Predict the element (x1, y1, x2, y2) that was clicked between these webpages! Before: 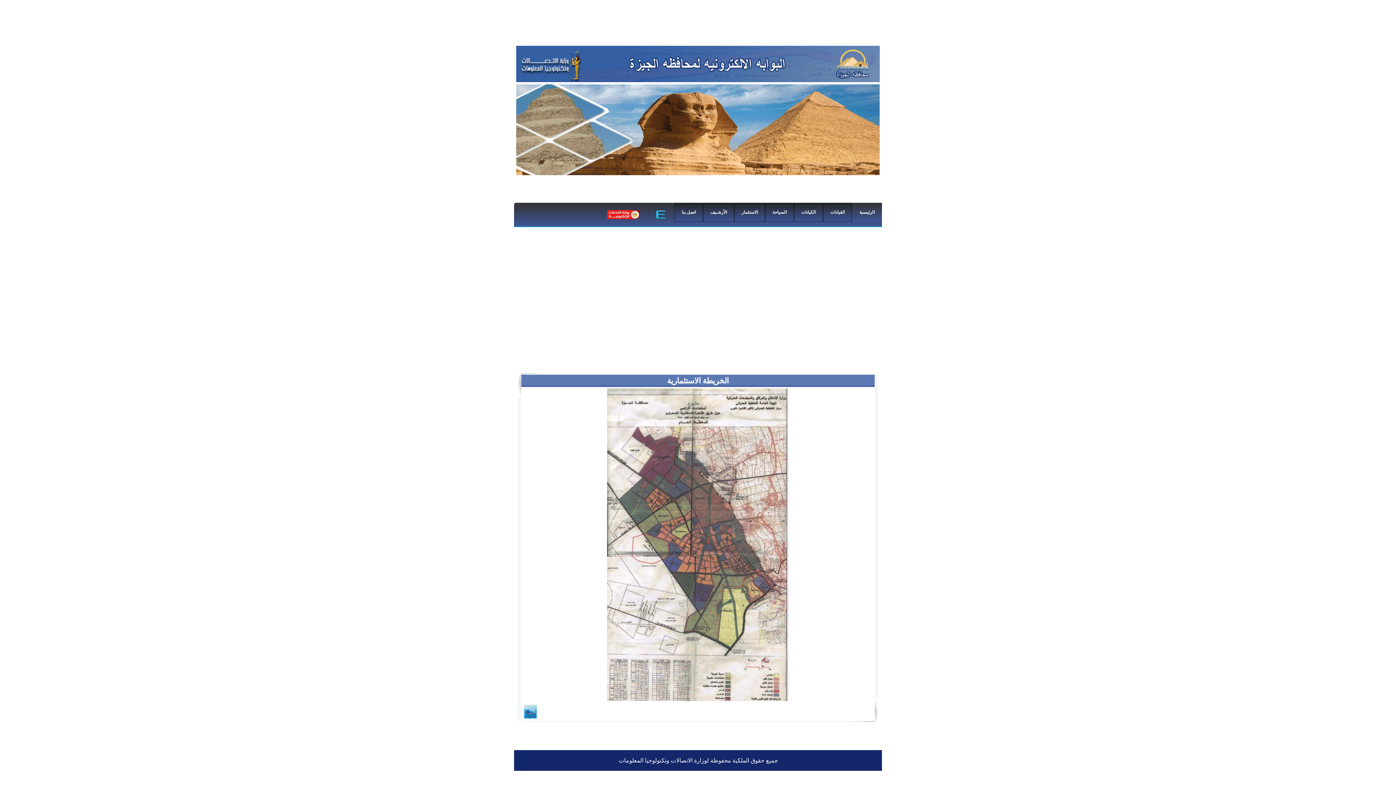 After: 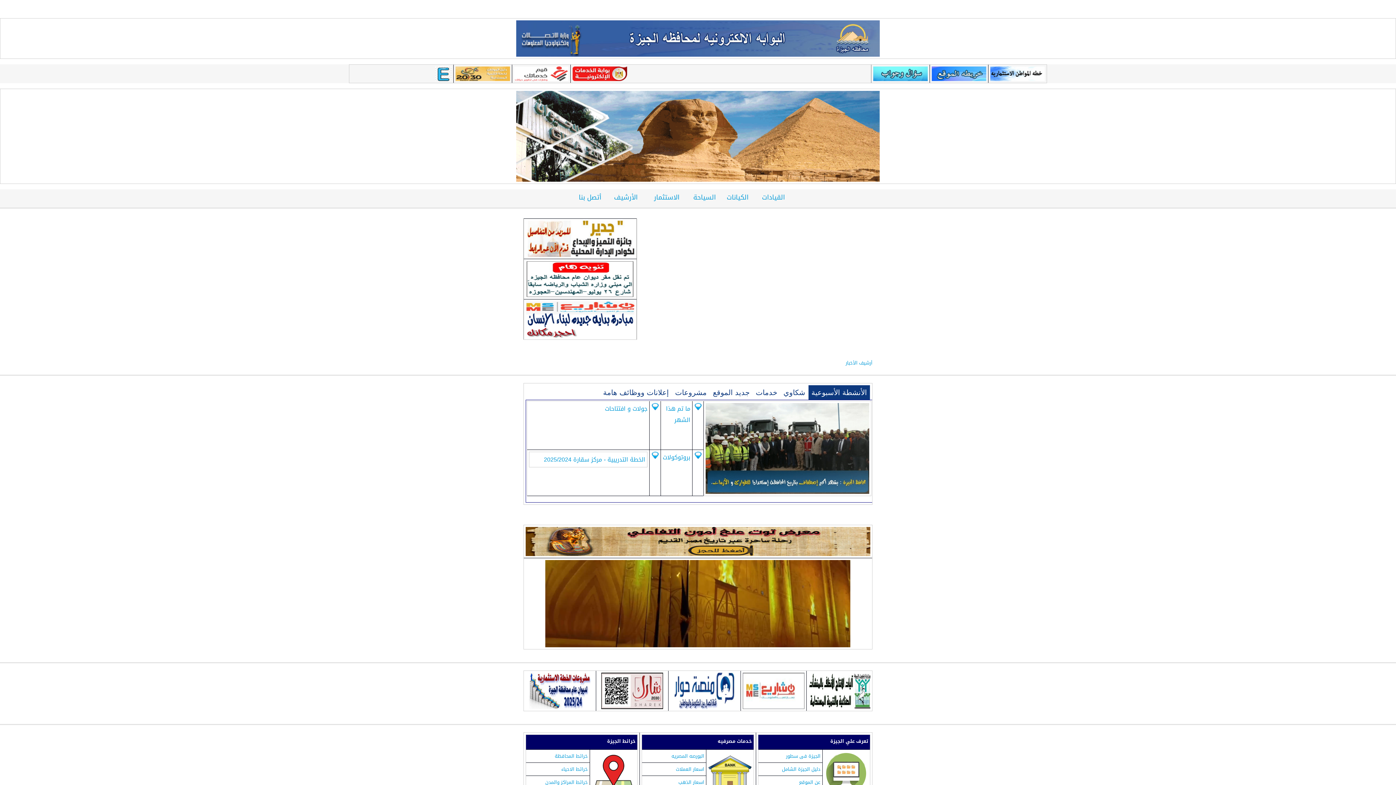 Action: label: الرئيسية bbox: (852, 202, 882, 221)